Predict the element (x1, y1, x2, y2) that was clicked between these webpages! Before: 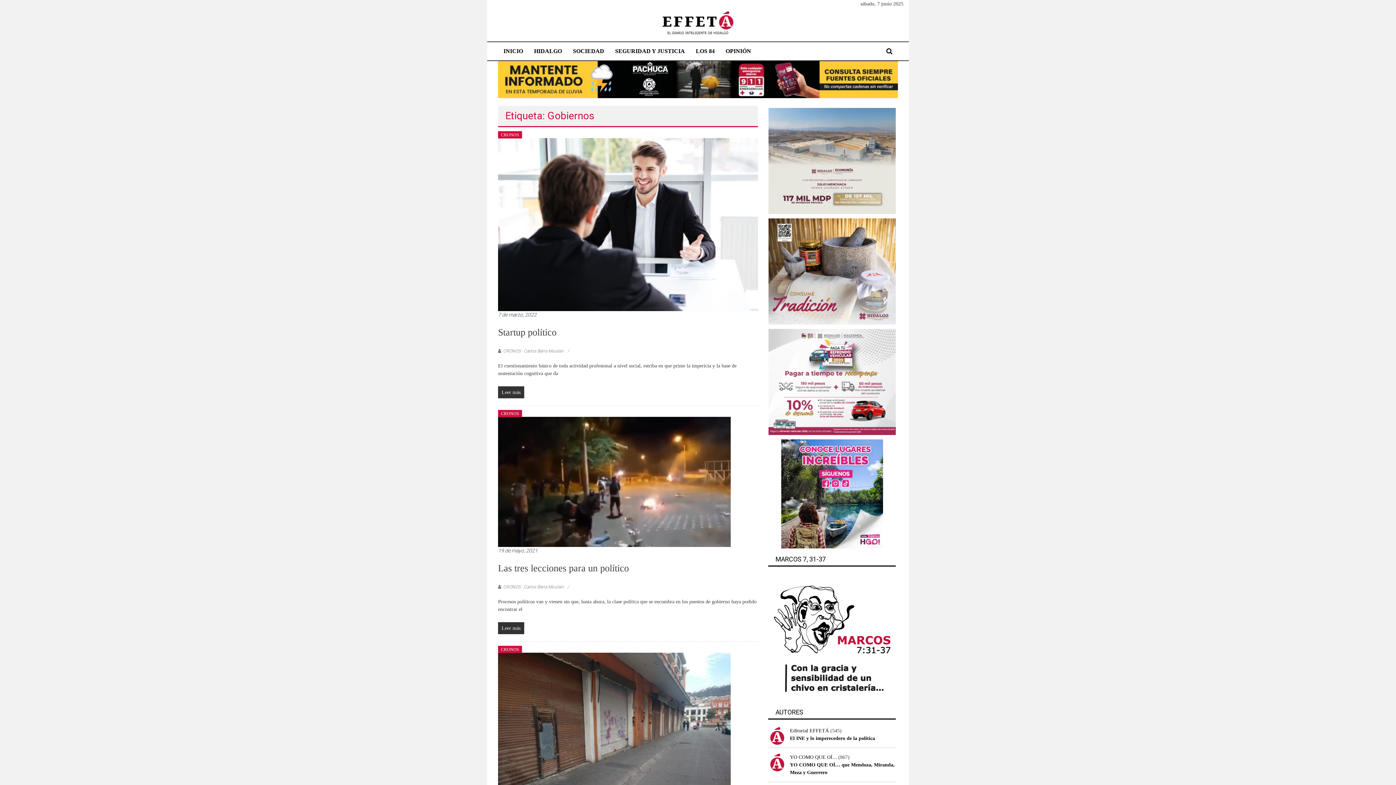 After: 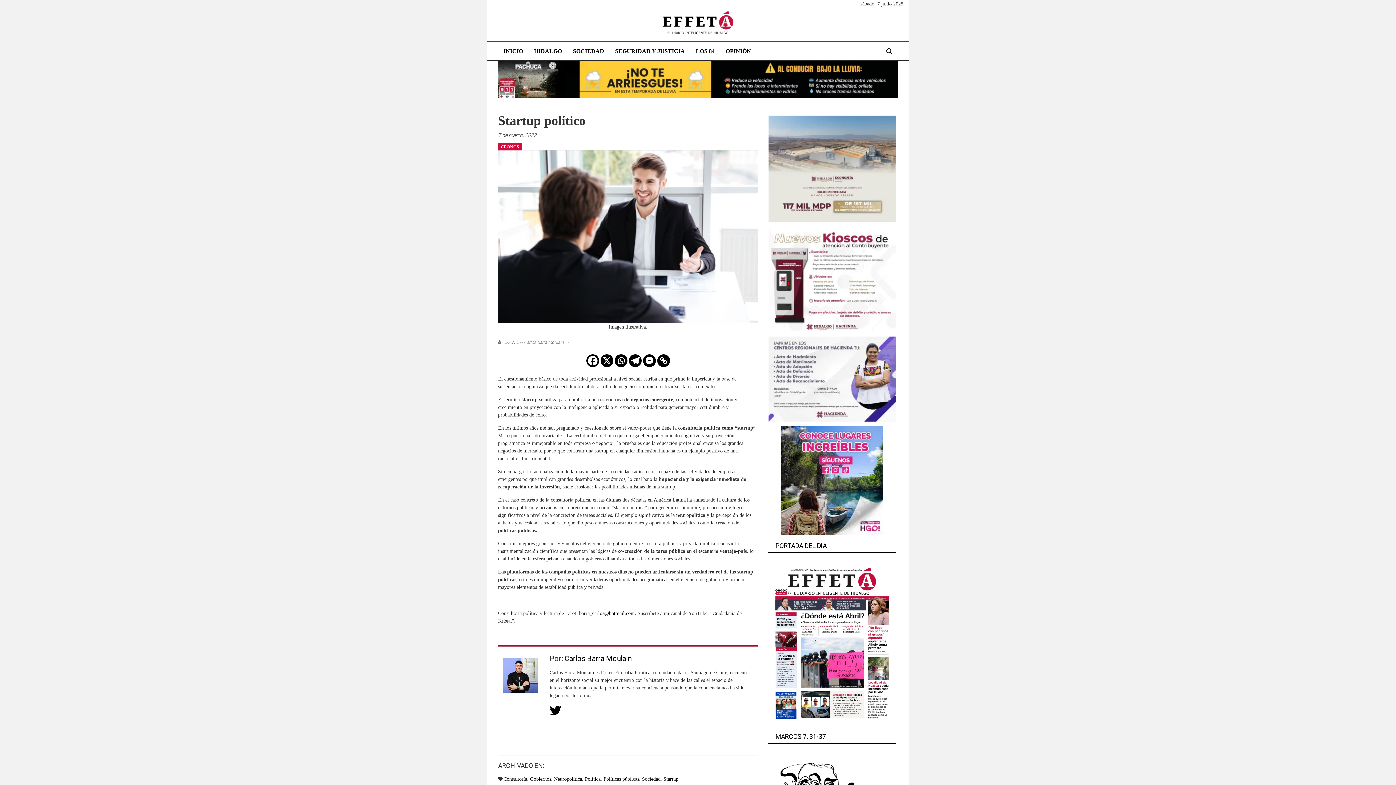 Action: bbox: (498, 221, 758, 227)